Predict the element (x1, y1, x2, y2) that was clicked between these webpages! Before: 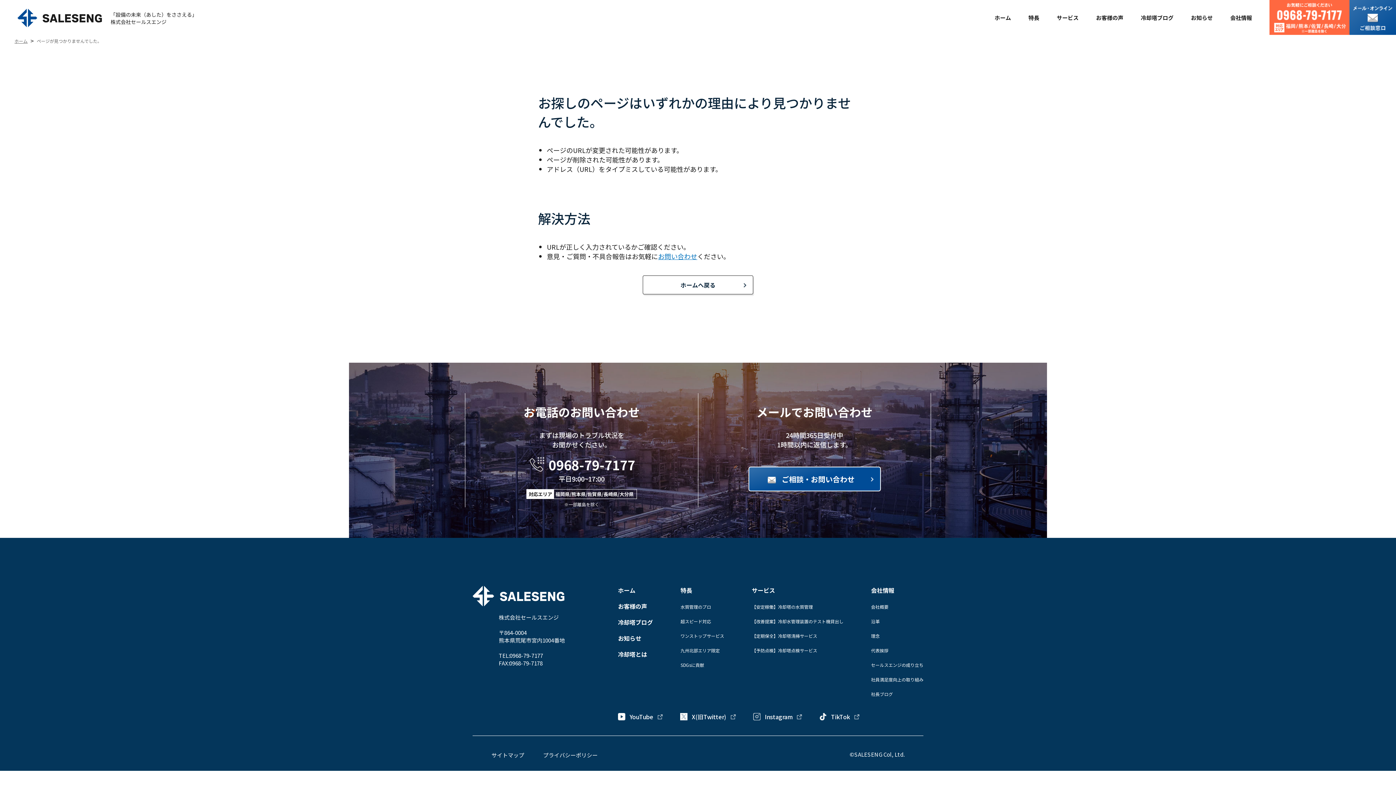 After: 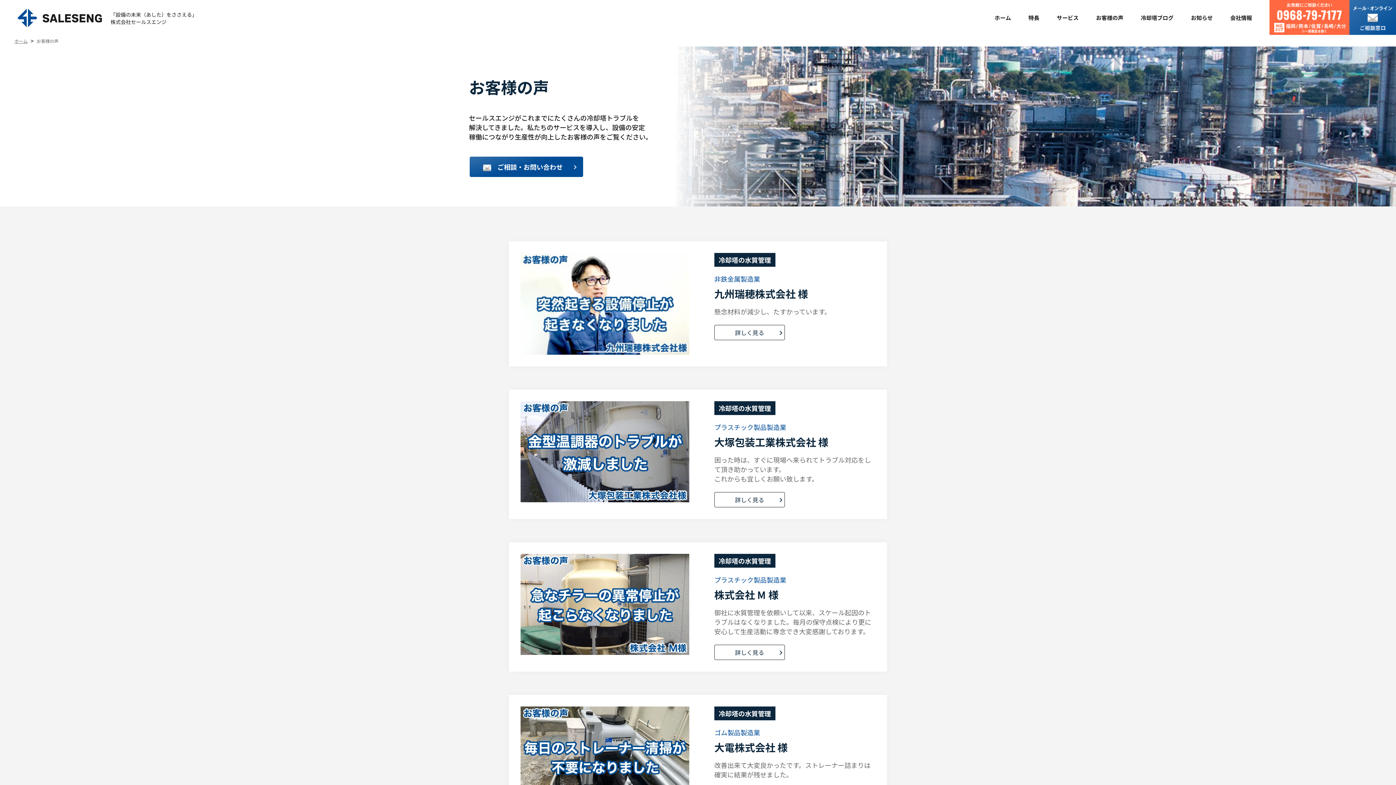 Action: bbox: (1096, 0, 1123, 34) label: お客様の声